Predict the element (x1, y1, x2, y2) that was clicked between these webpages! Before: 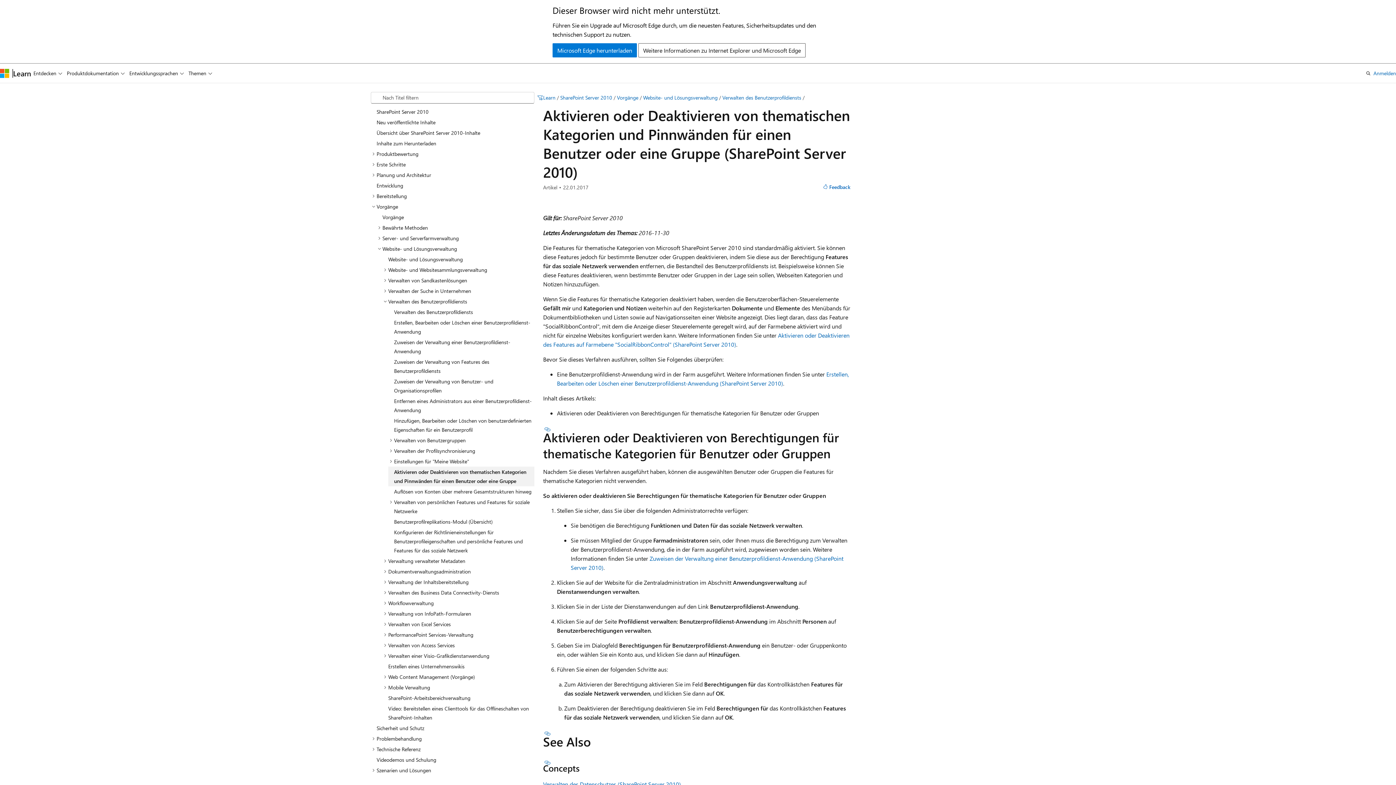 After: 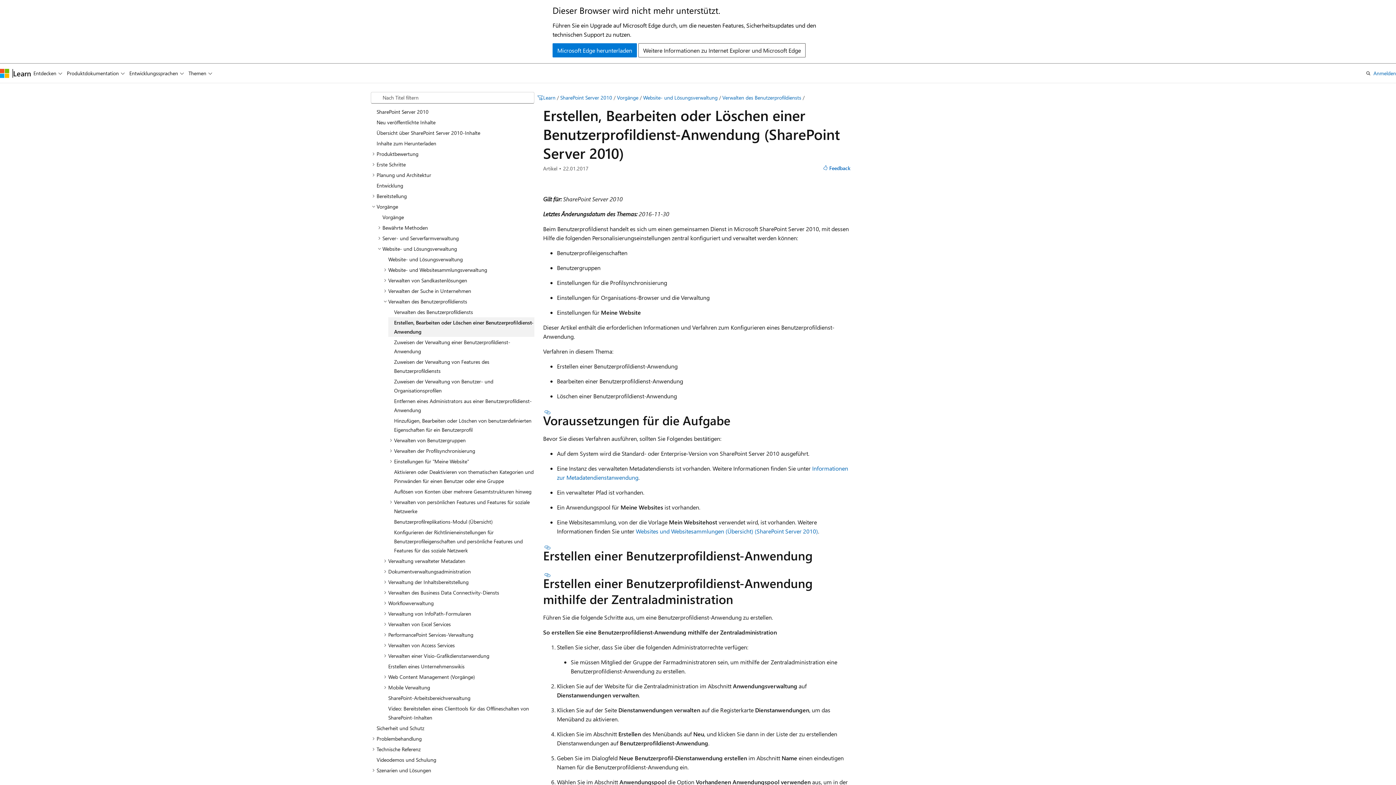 Action: label: Erstellen, Bearbeiten oder Löschen einer Benutzerprofildienst-Anwendung bbox: (388, 317, 534, 336)